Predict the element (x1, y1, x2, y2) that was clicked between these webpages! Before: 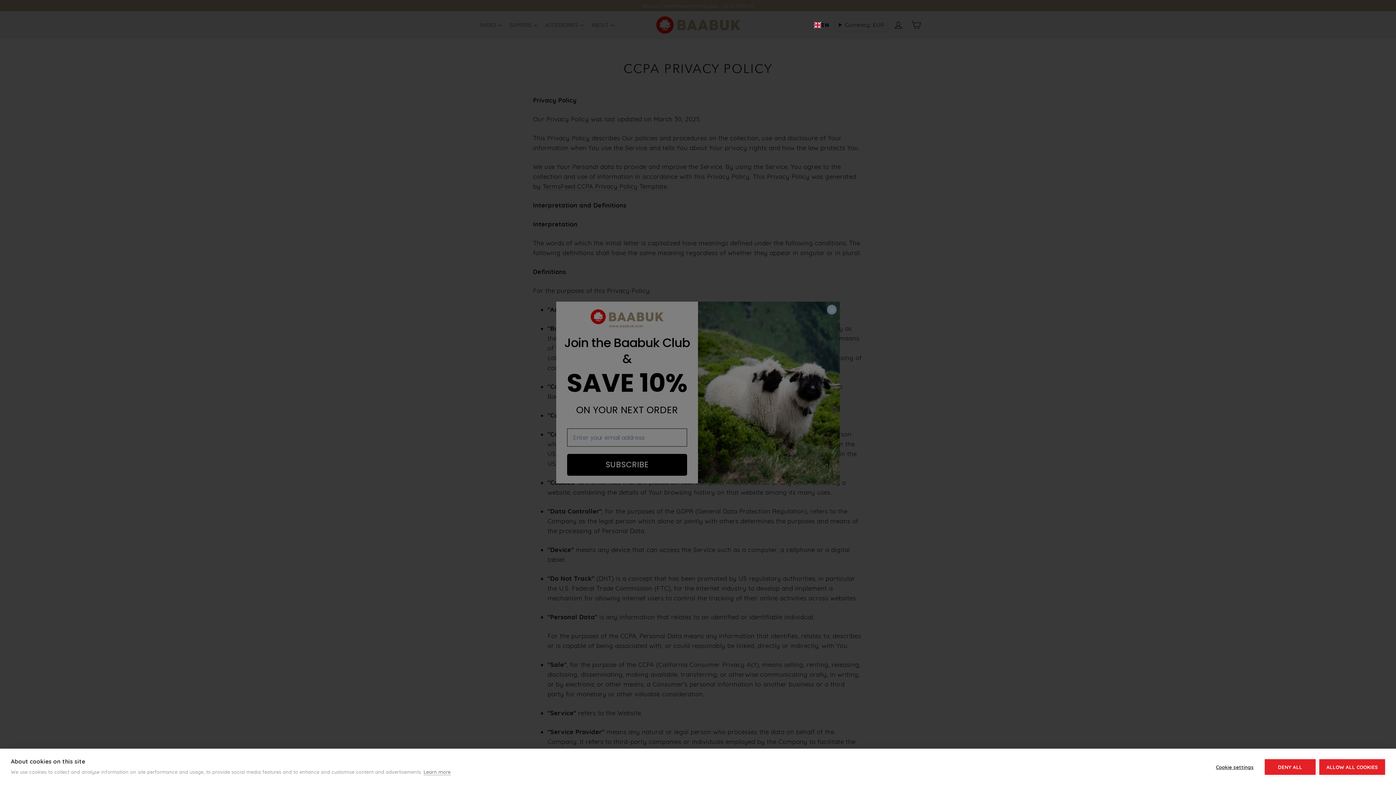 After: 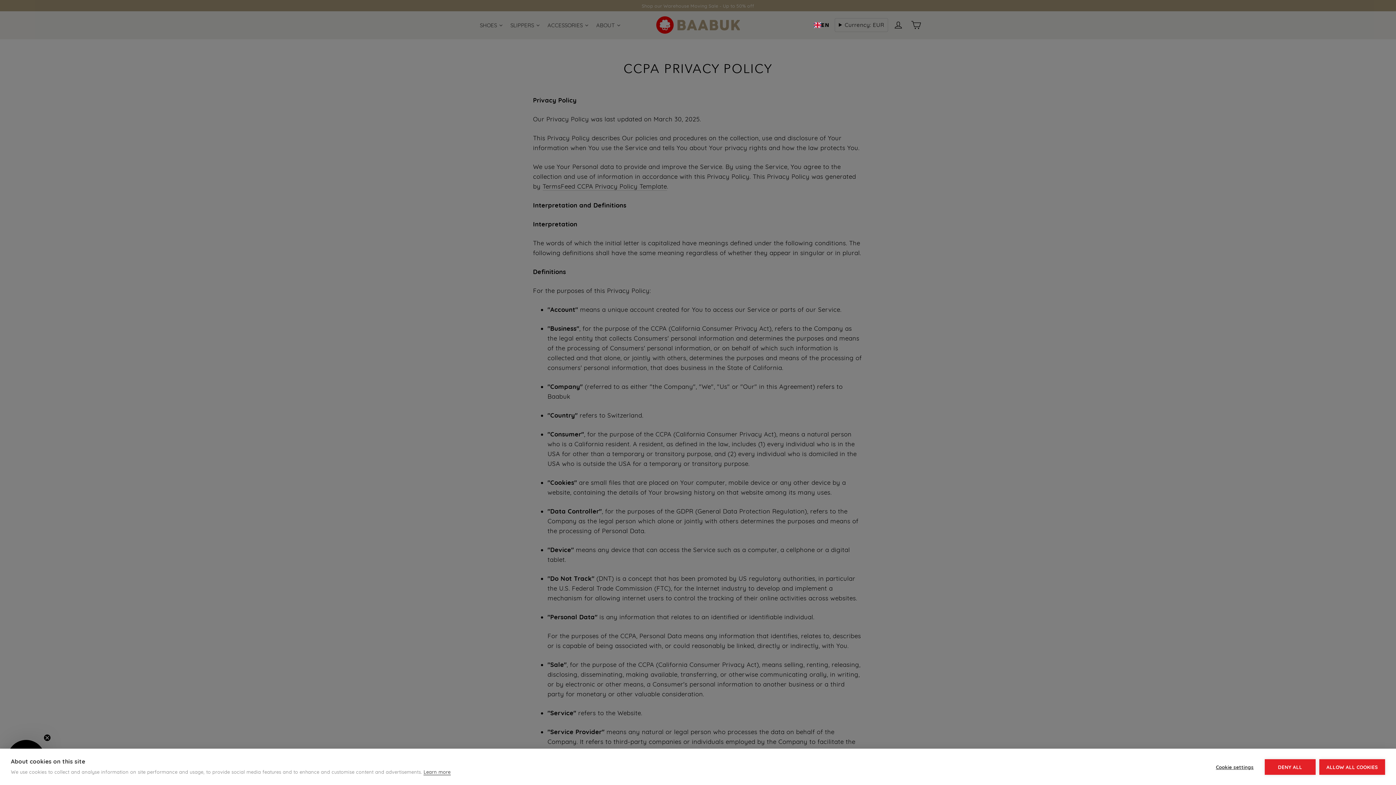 Action: bbox: (423, 769, 450, 775) label: Learn more